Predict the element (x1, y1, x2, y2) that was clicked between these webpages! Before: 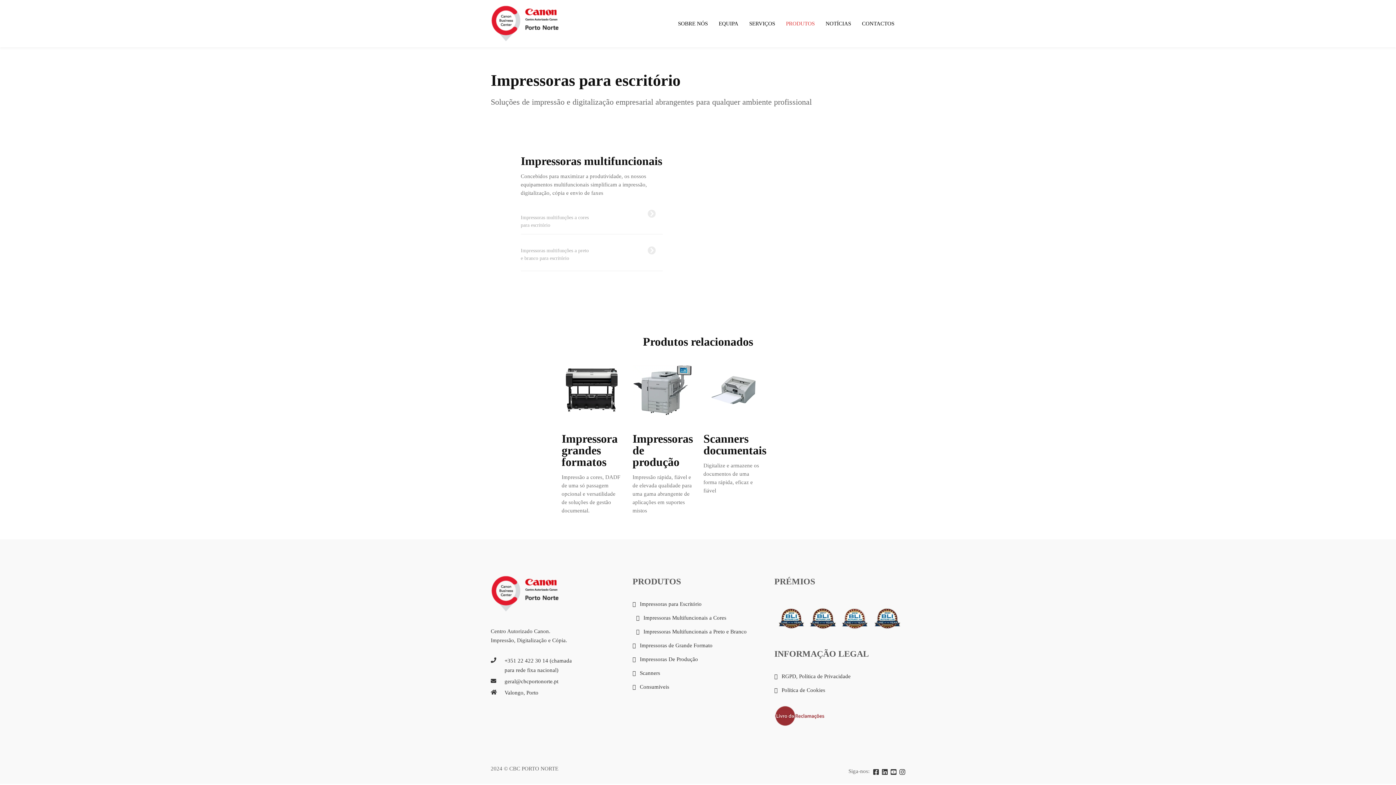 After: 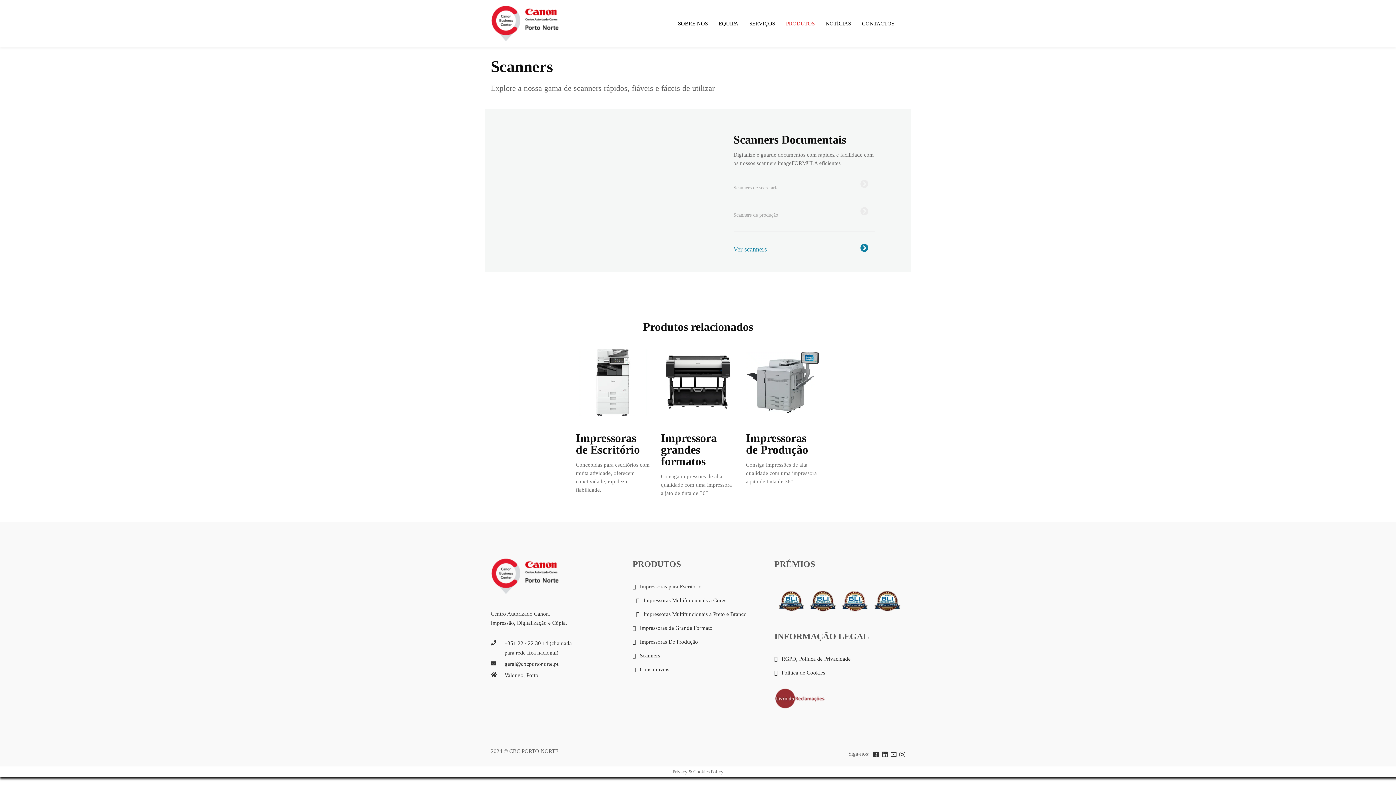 Action: bbox: (703, 432, 766, 457) label: Scanners documentais